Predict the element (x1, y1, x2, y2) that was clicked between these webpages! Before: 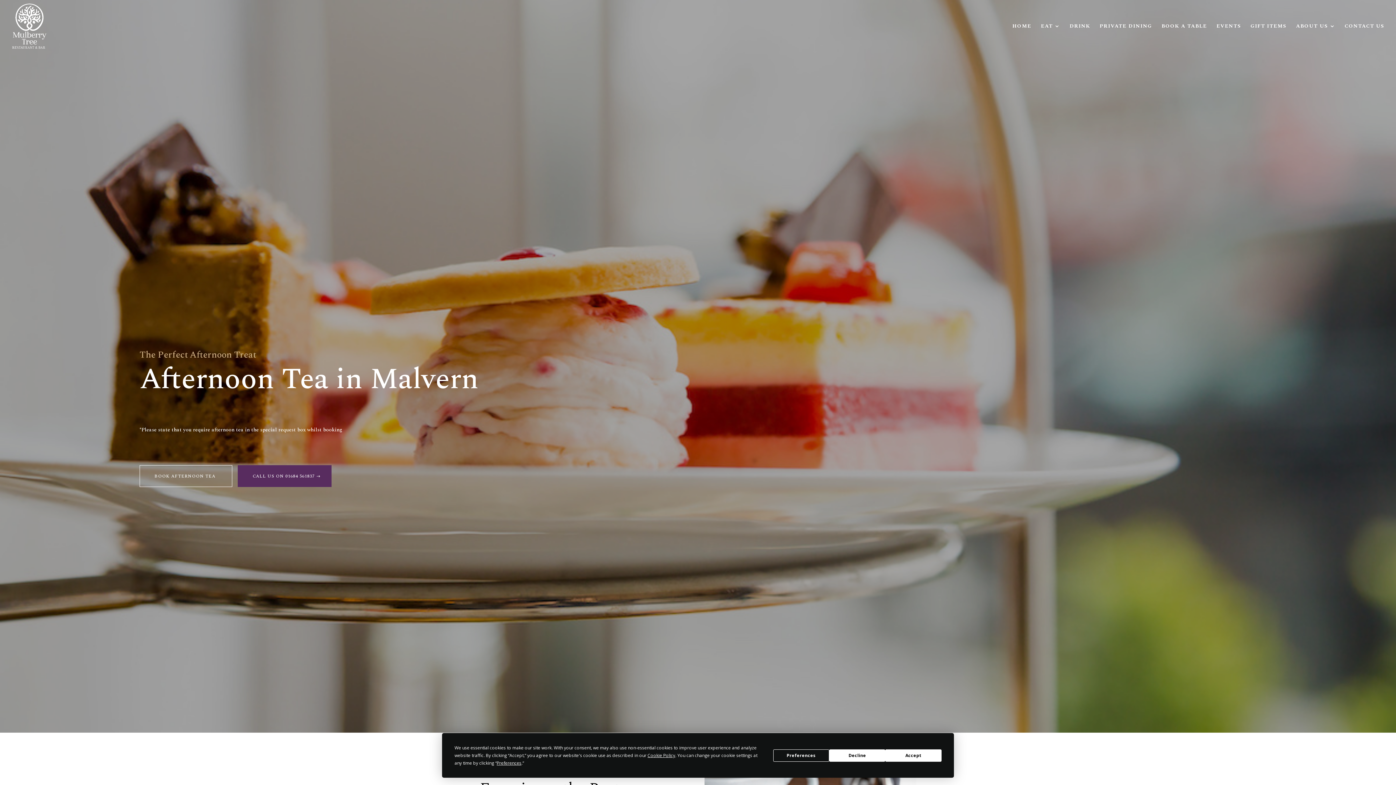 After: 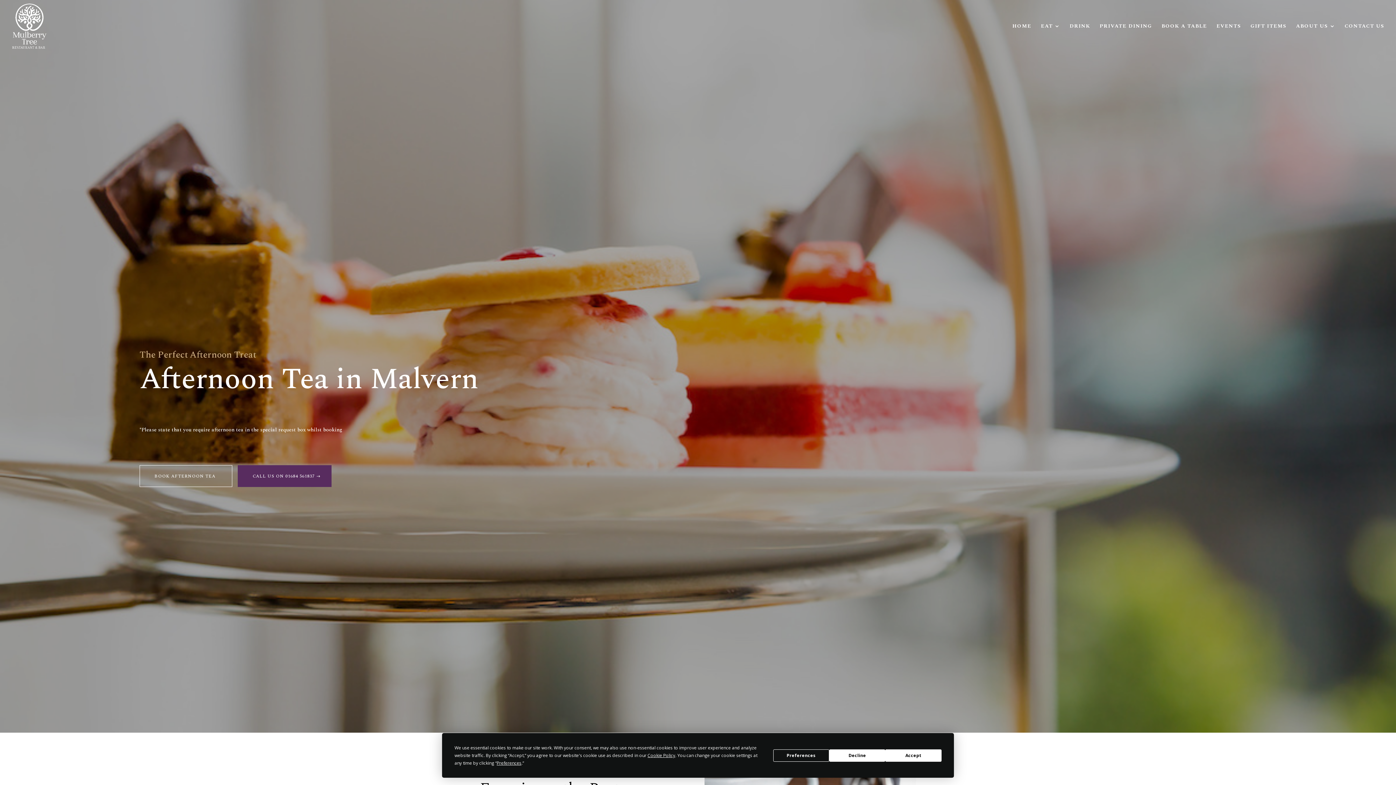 Action: bbox: (237, 465, 331, 487) label: CALL US ON 01684 561837